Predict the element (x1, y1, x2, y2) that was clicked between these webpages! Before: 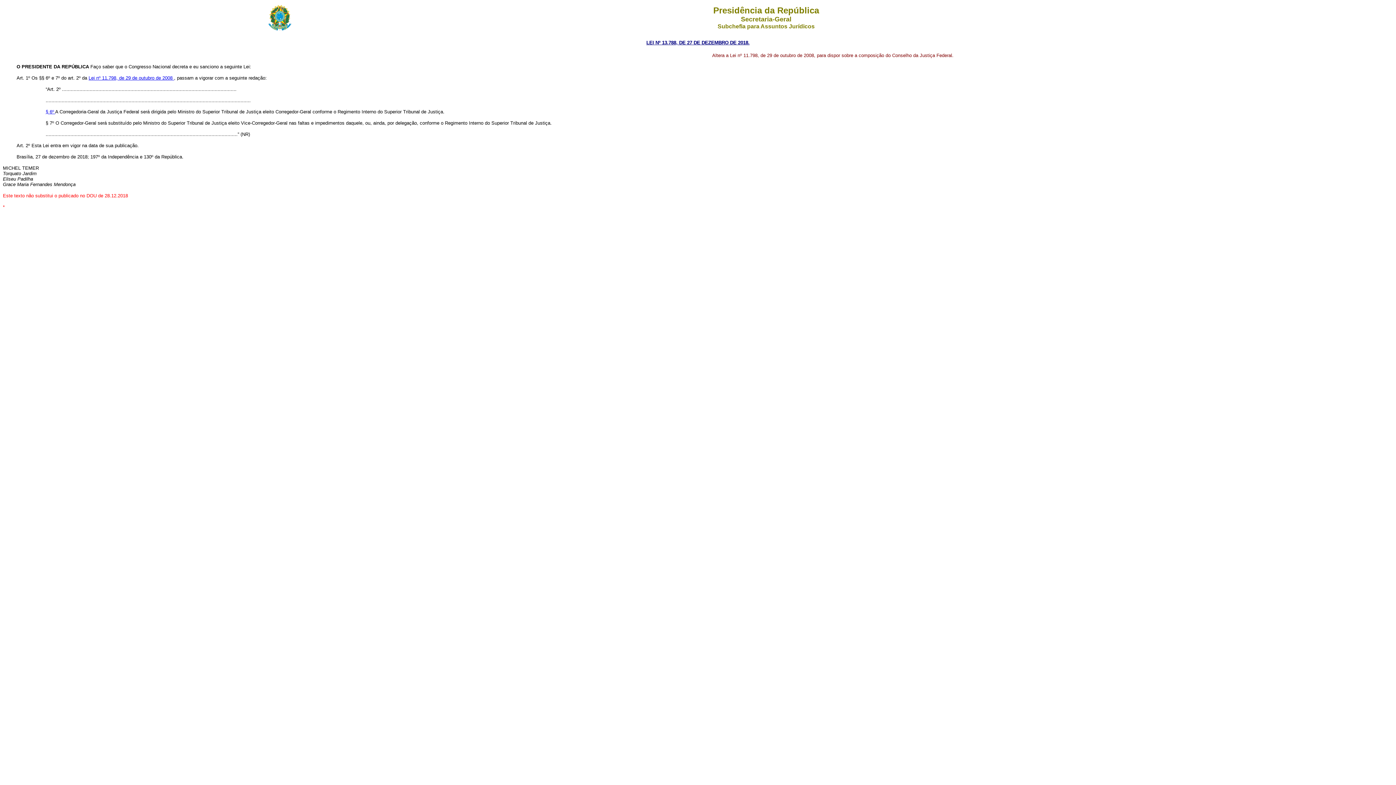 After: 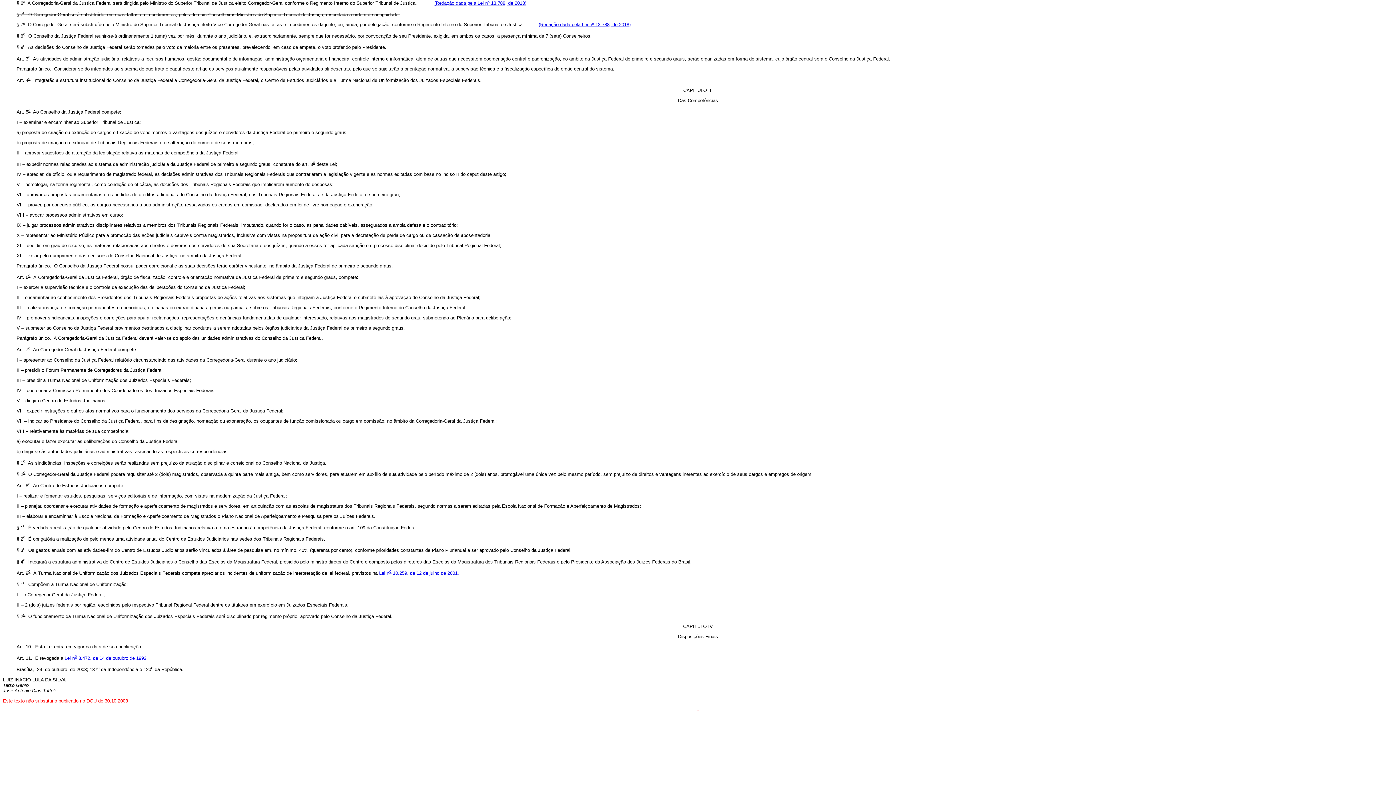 Action: bbox: (45, 109, 55, 114) label: § 6º 